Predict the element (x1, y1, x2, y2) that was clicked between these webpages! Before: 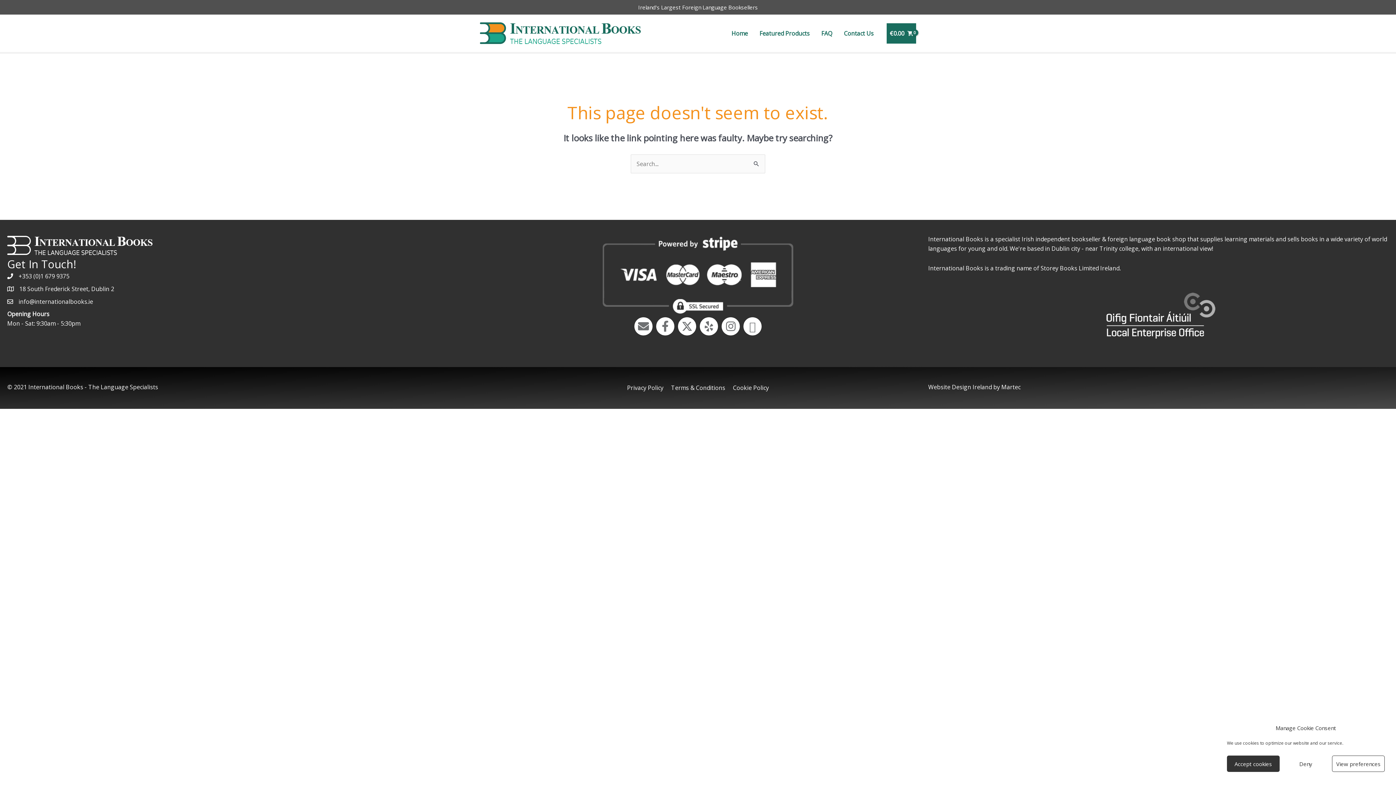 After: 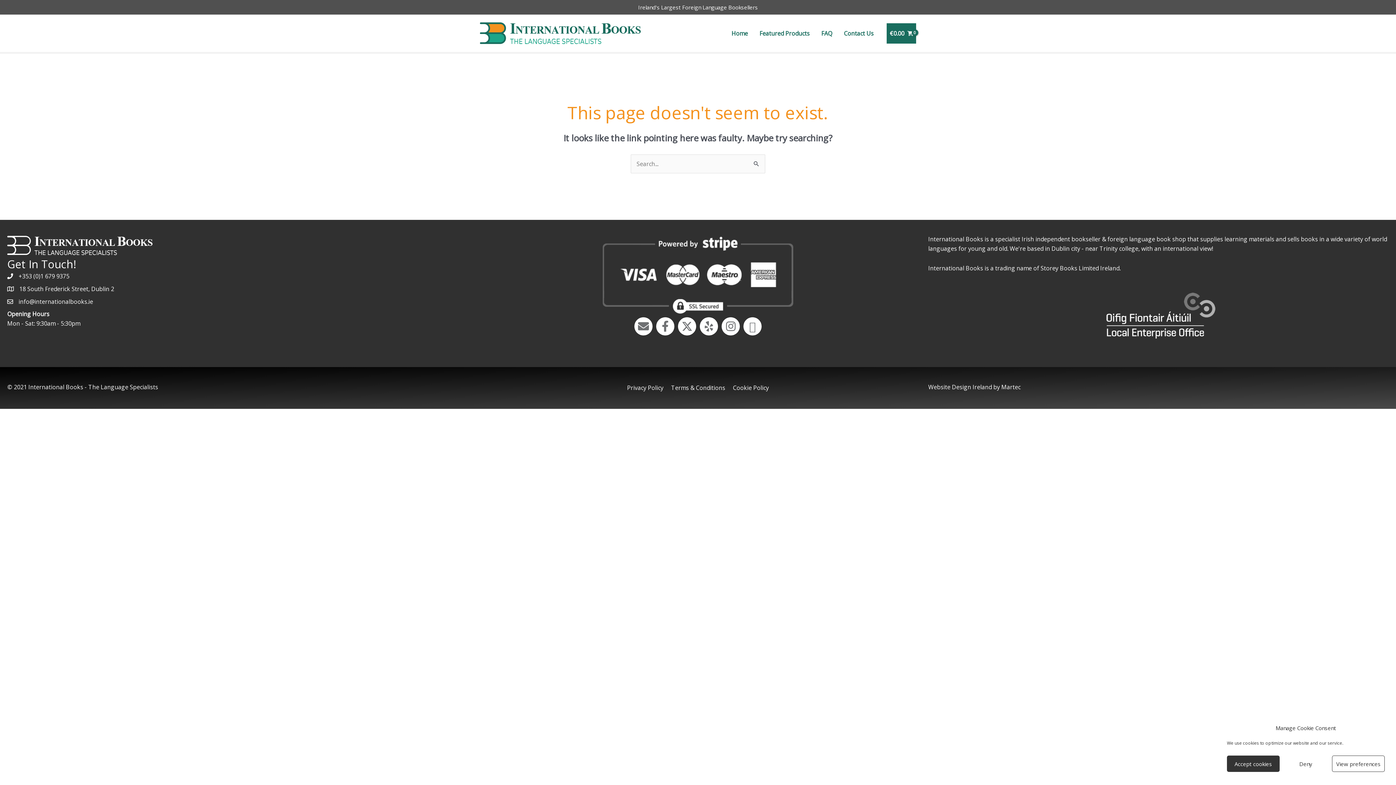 Action: bbox: (18, 297, 93, 305) label: info@internationalbooks.ie